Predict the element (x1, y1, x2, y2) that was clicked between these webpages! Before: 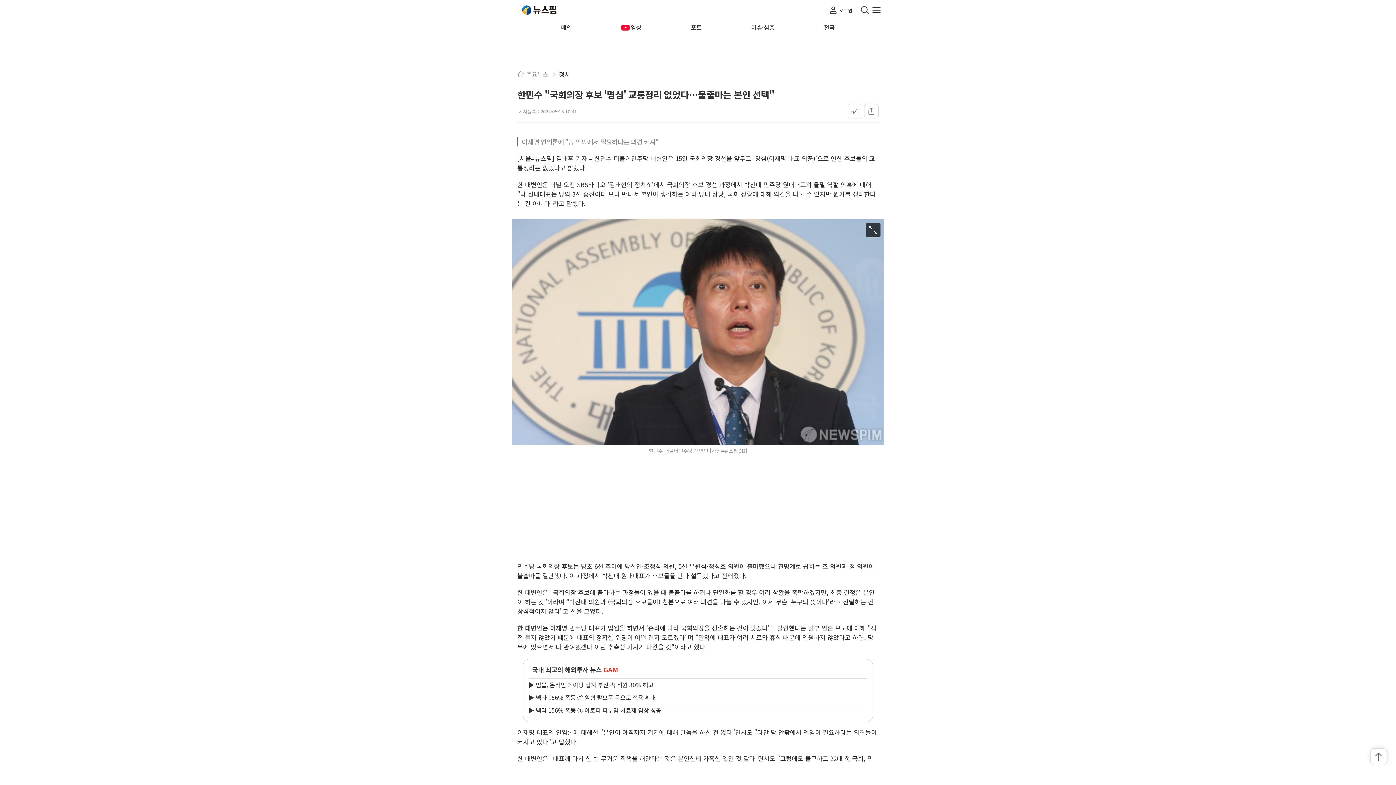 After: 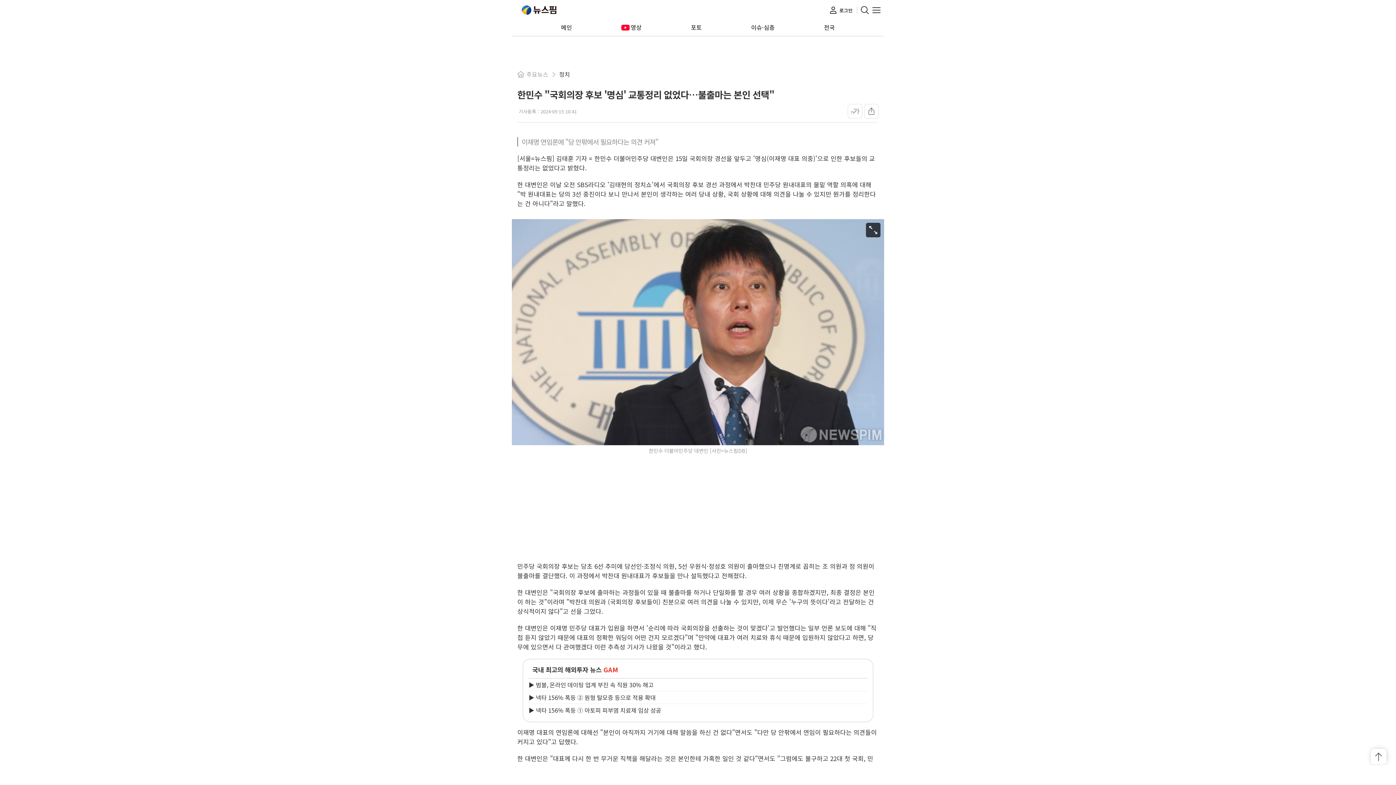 Action: bbox: (512, 219, 884, 445)